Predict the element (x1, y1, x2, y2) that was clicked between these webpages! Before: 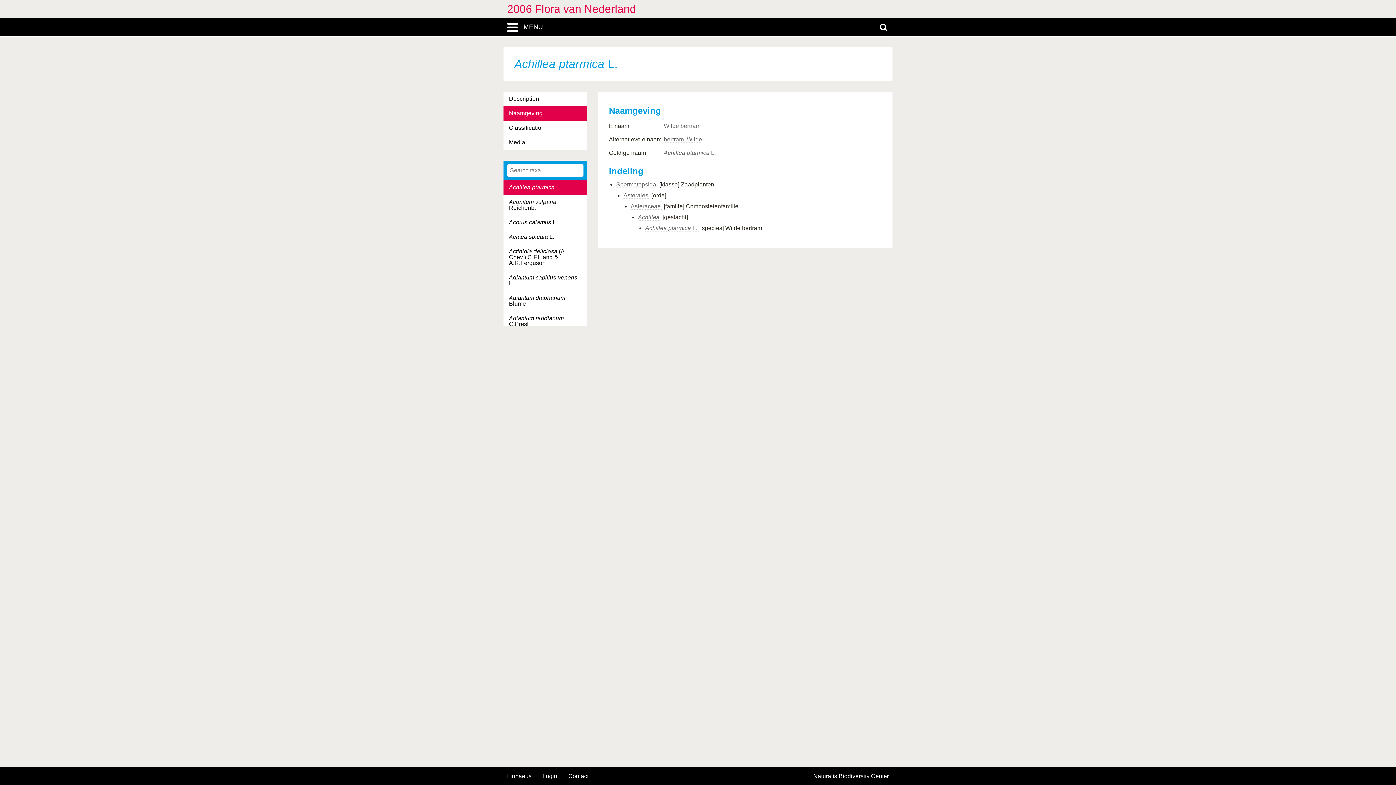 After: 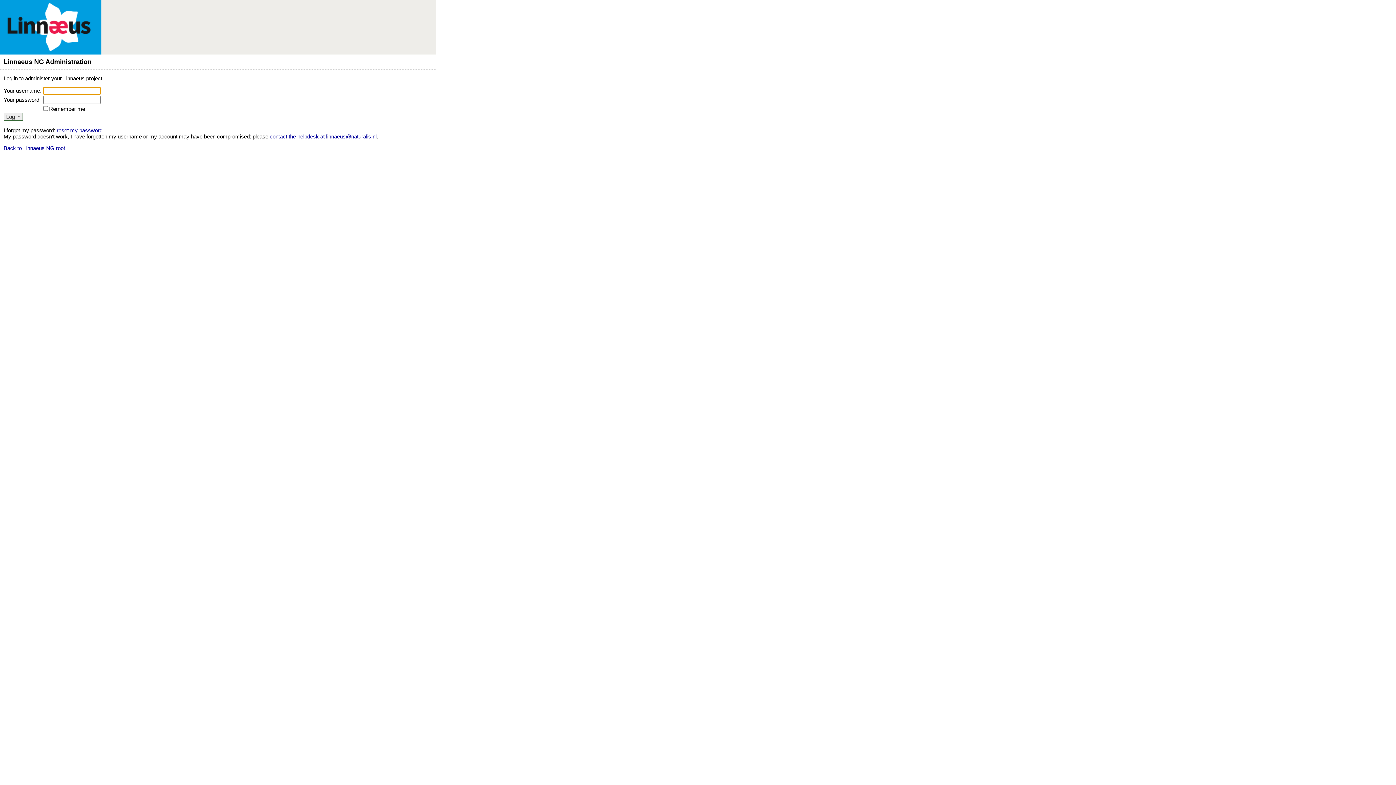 Action: label: Login bbox: (542, 773, 557, 779)